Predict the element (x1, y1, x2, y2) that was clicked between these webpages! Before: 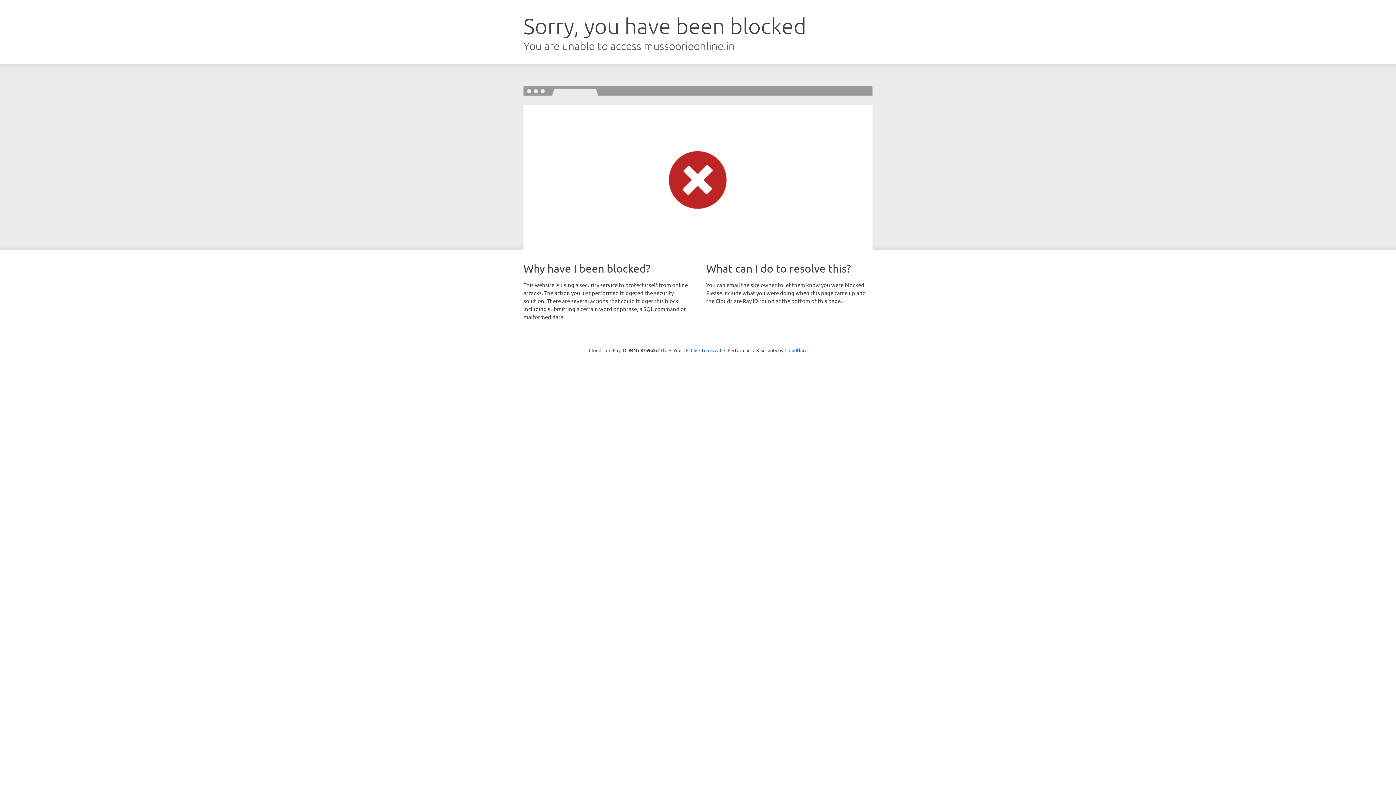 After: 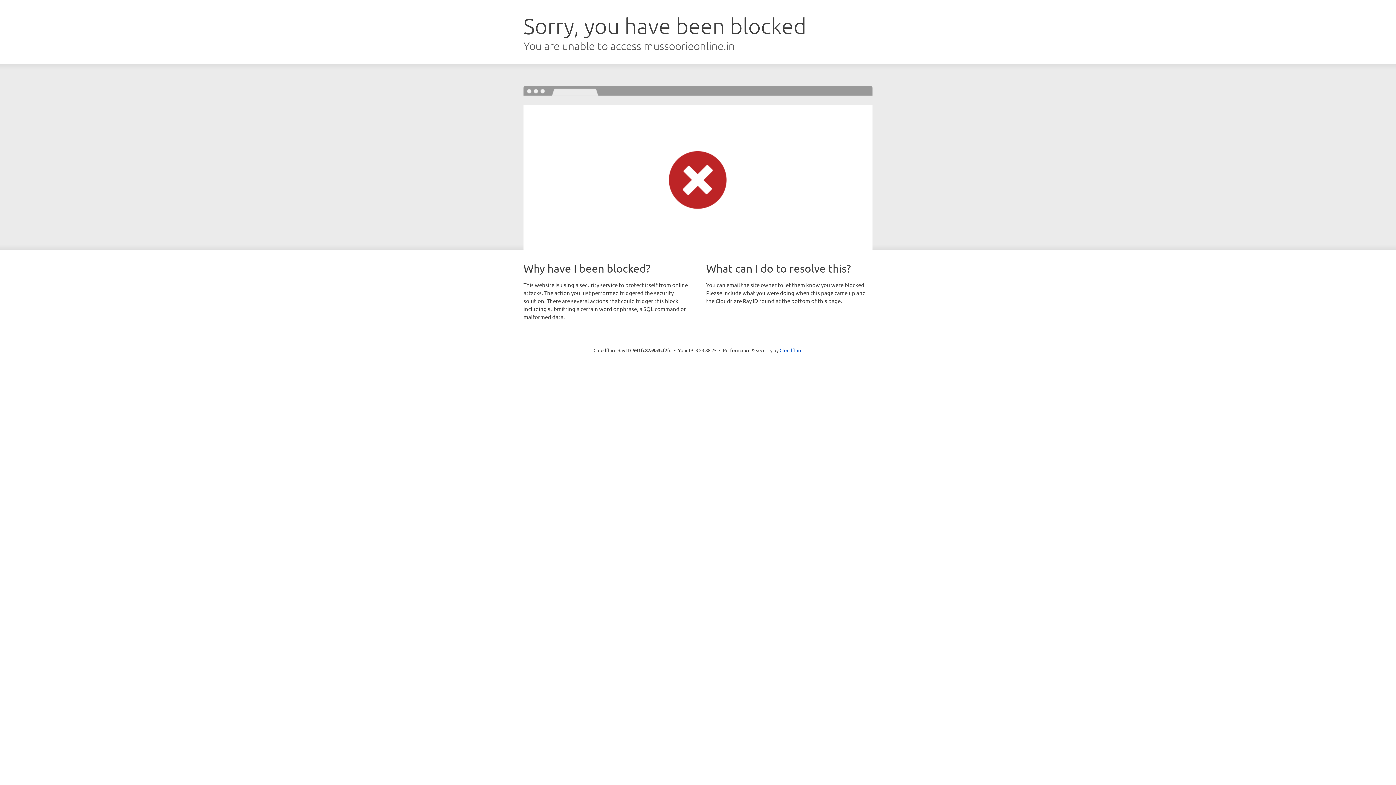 Action: bbox: (690, 346, 721, 353) label: Click to reveal